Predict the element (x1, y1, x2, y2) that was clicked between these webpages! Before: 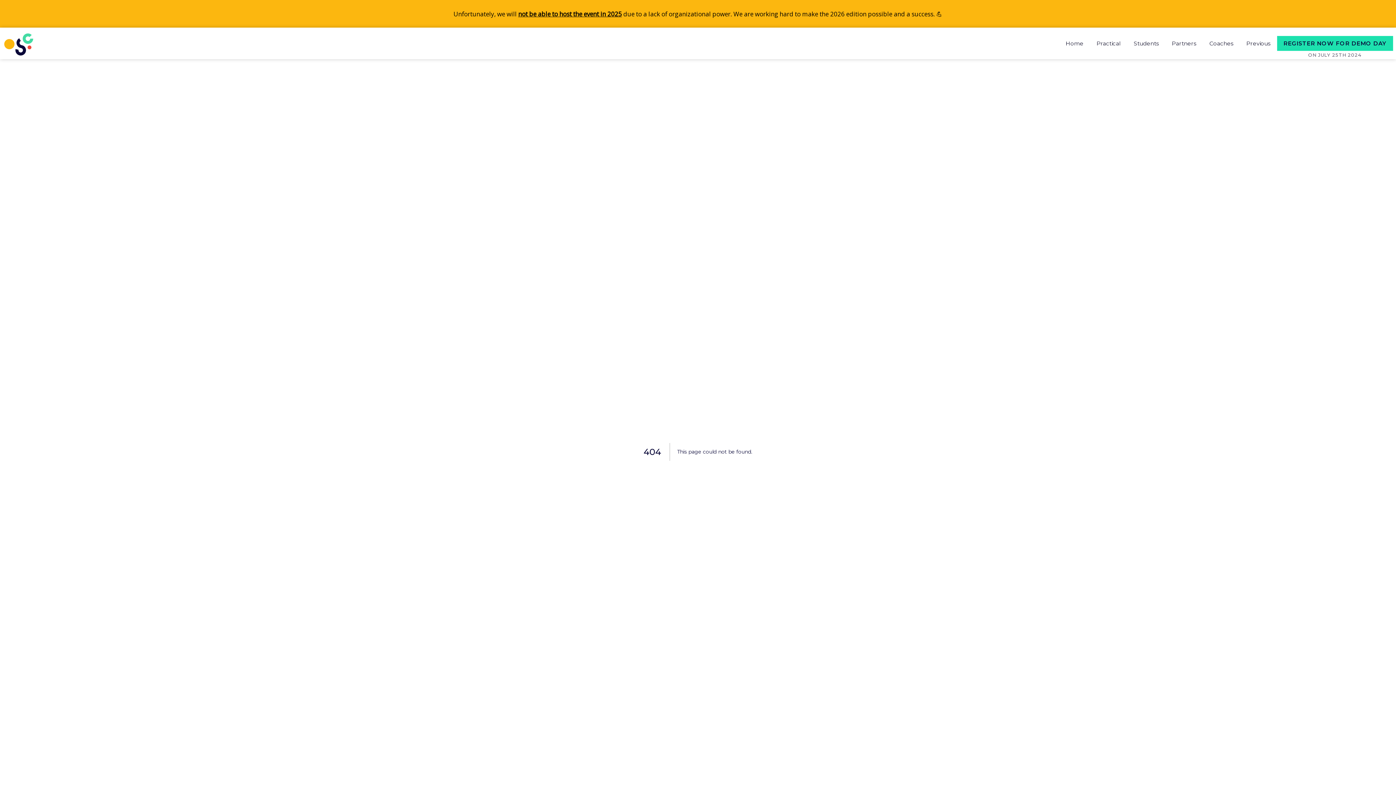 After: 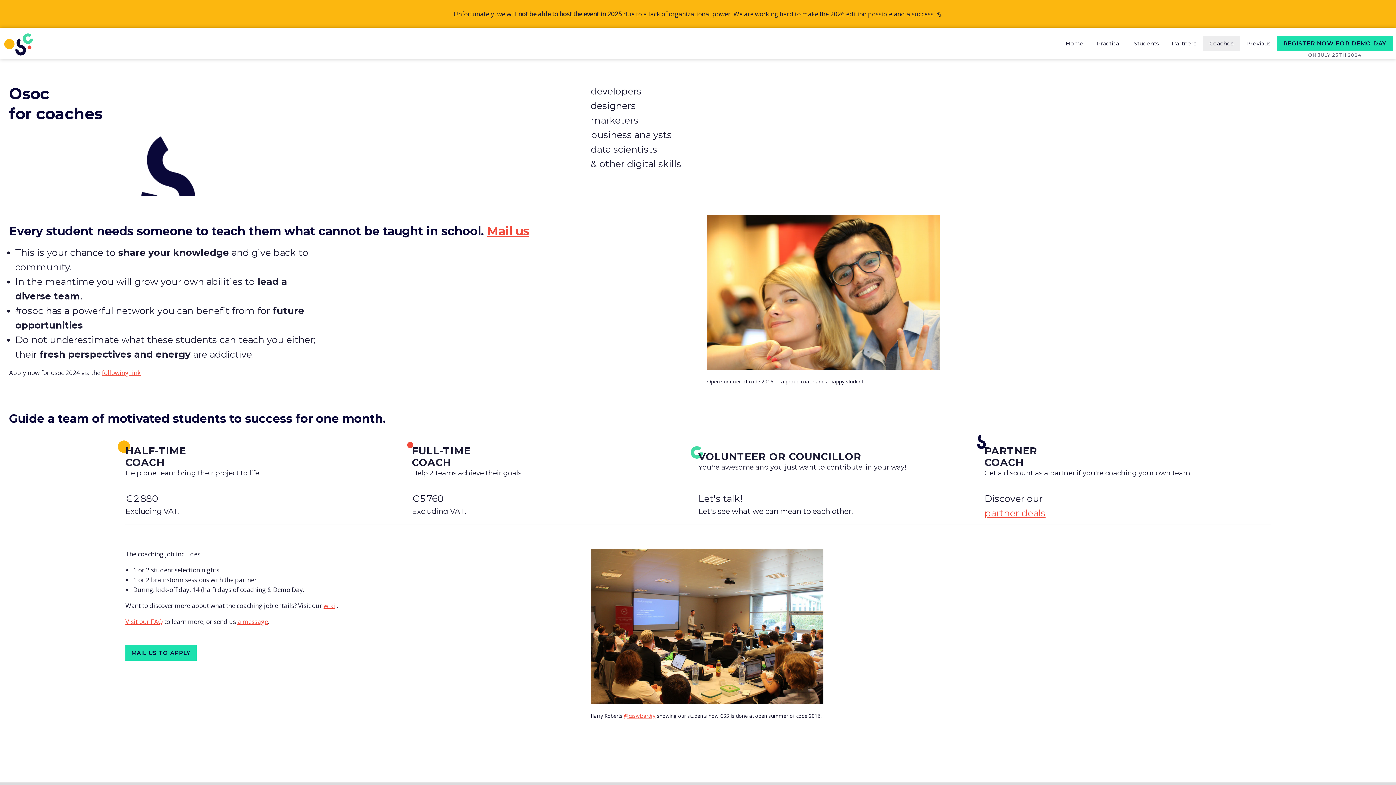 Action: bbox: (1203, 36, 1240, 50) label: Coaches